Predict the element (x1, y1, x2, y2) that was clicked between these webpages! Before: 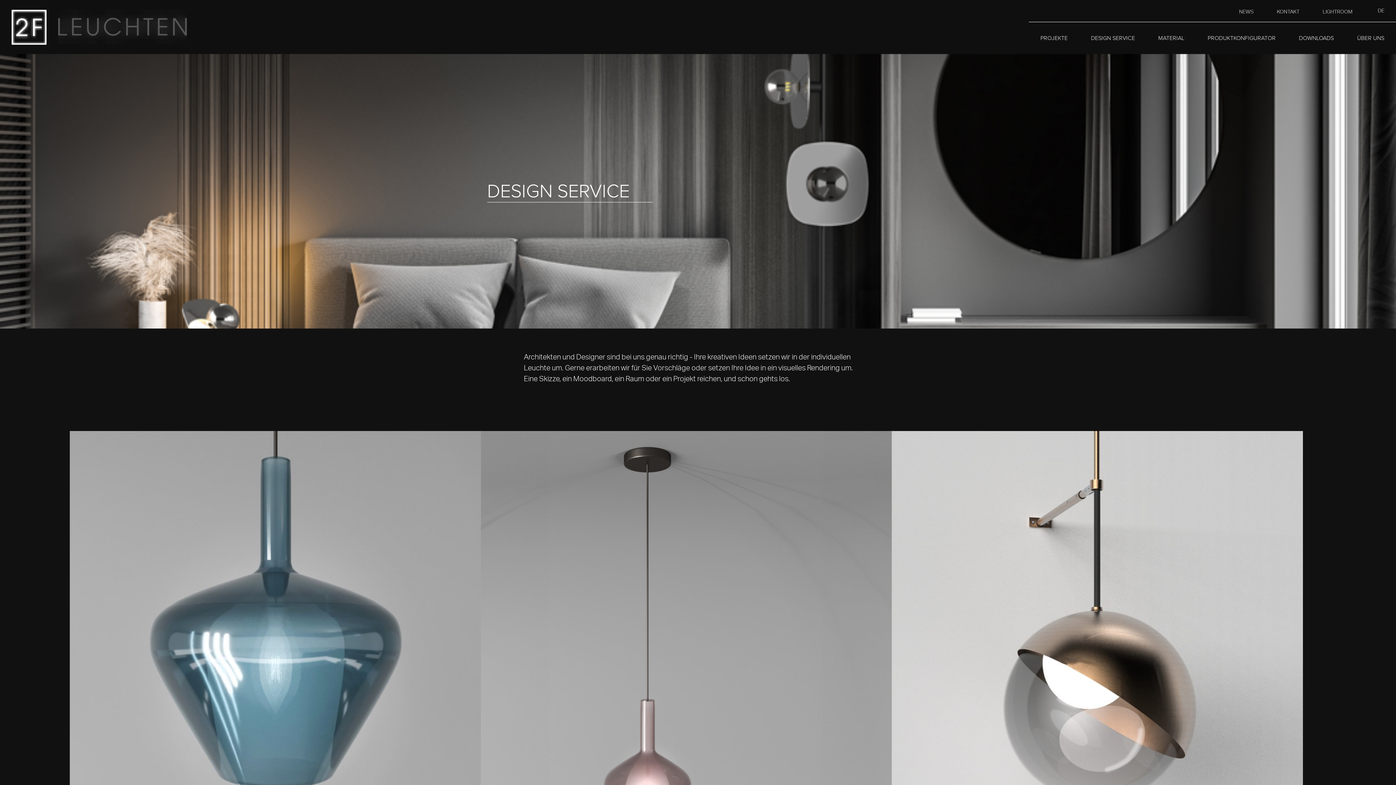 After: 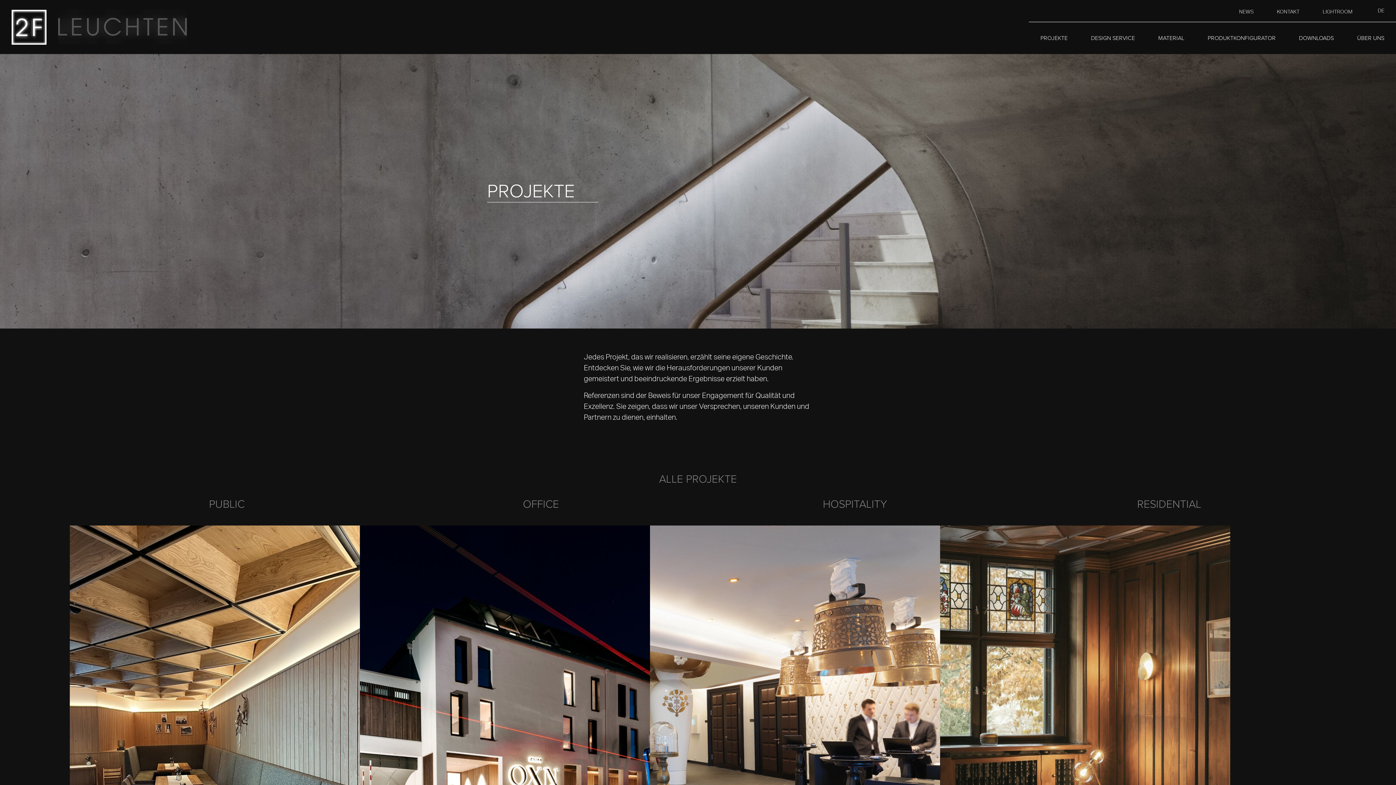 Action: label: PROJEKTE bbox: (1029, 22, 1079, 54)